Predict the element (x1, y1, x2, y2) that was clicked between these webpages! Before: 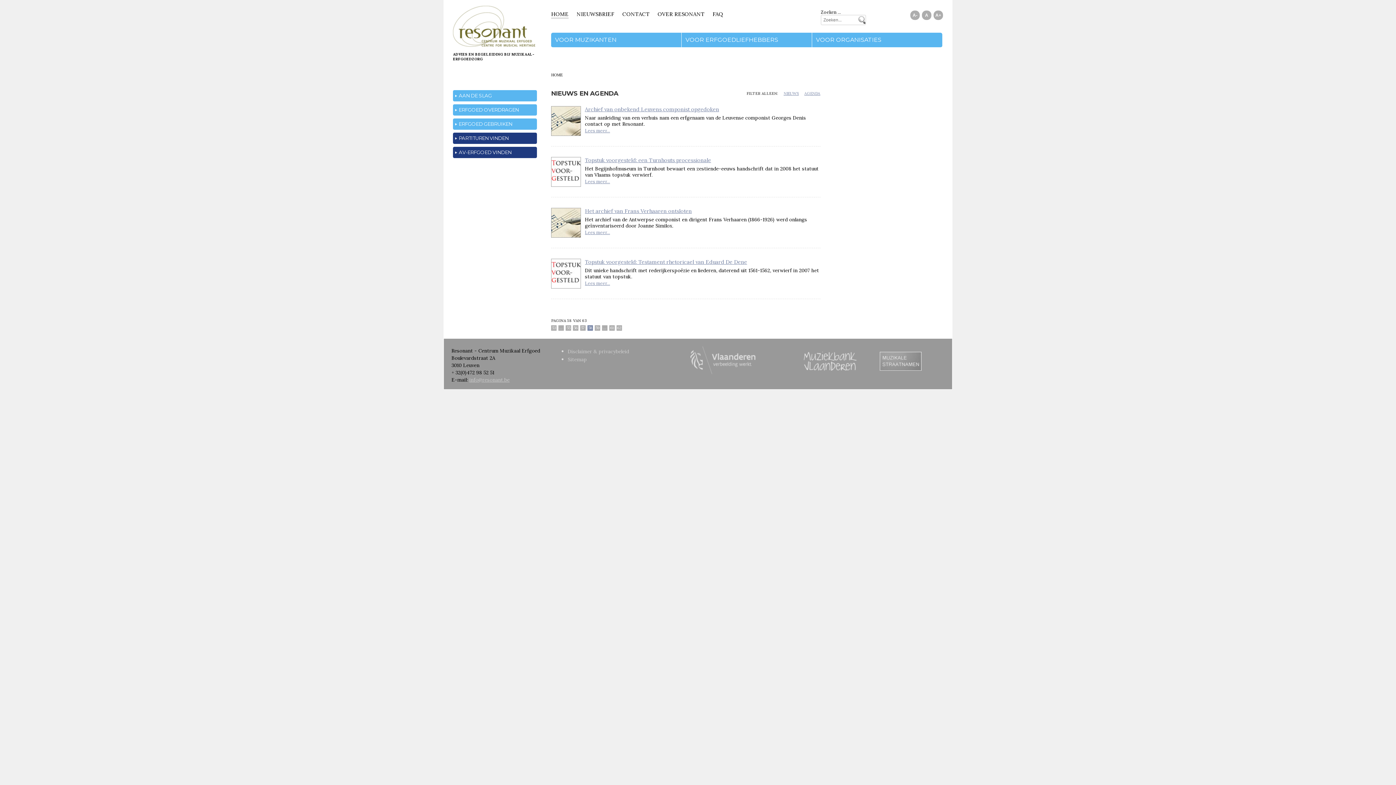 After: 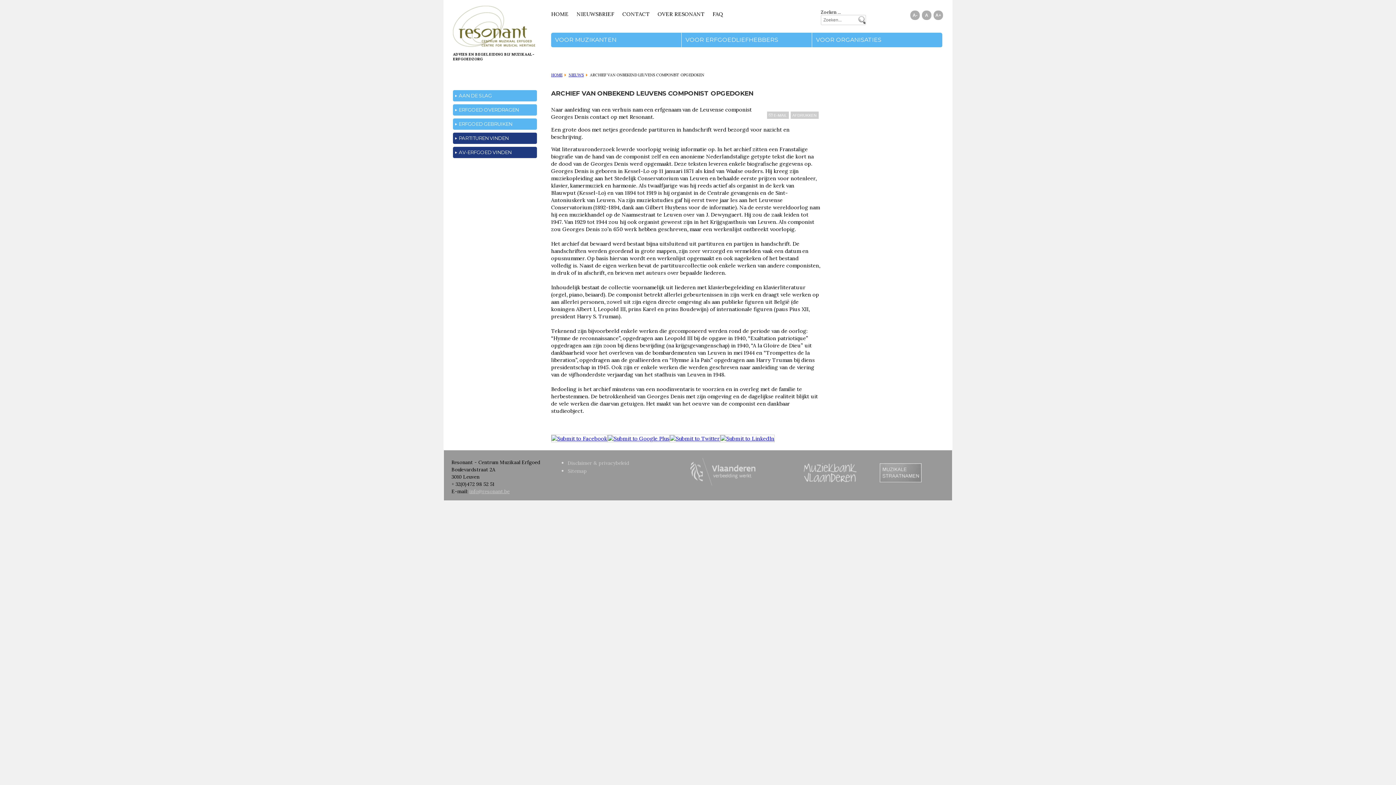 Action: bbox: (551, 129, 580, 137)